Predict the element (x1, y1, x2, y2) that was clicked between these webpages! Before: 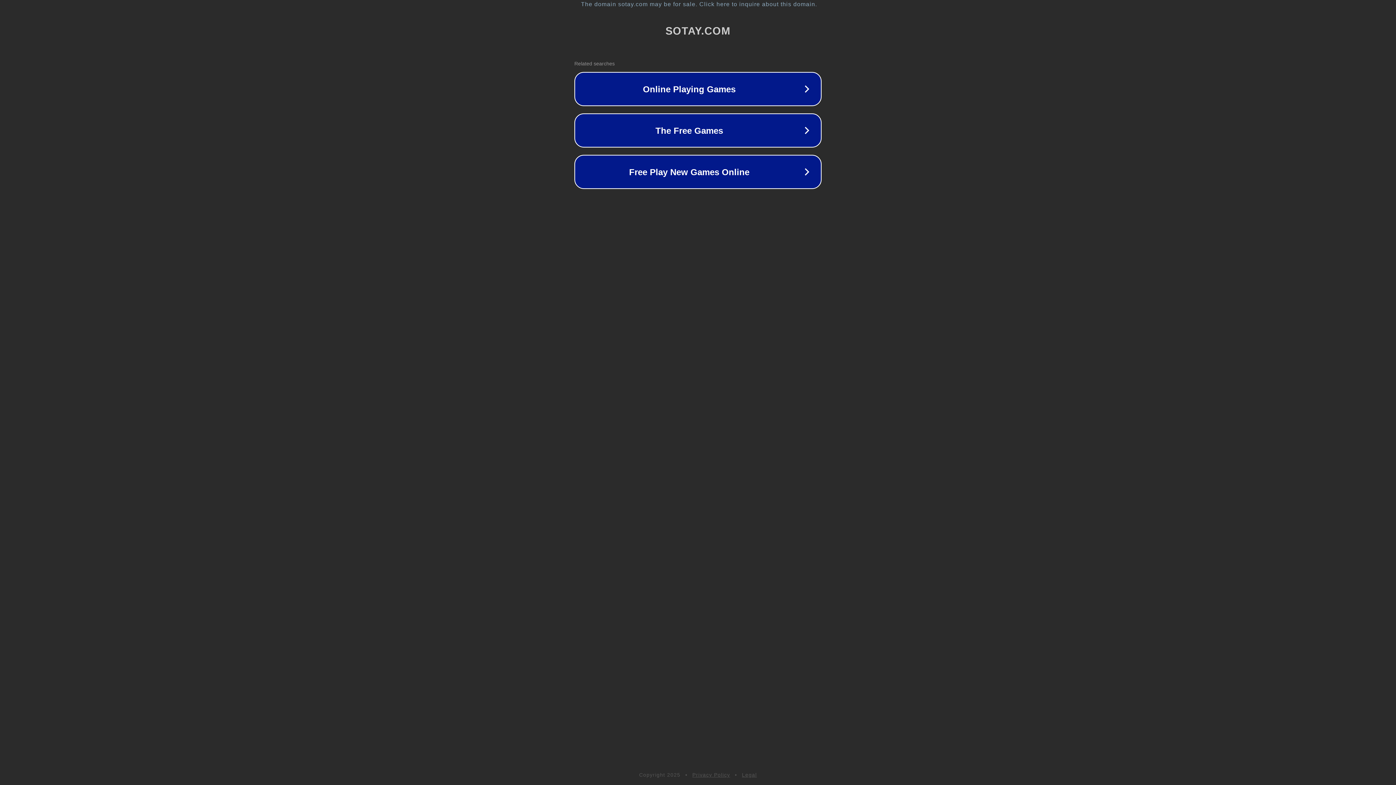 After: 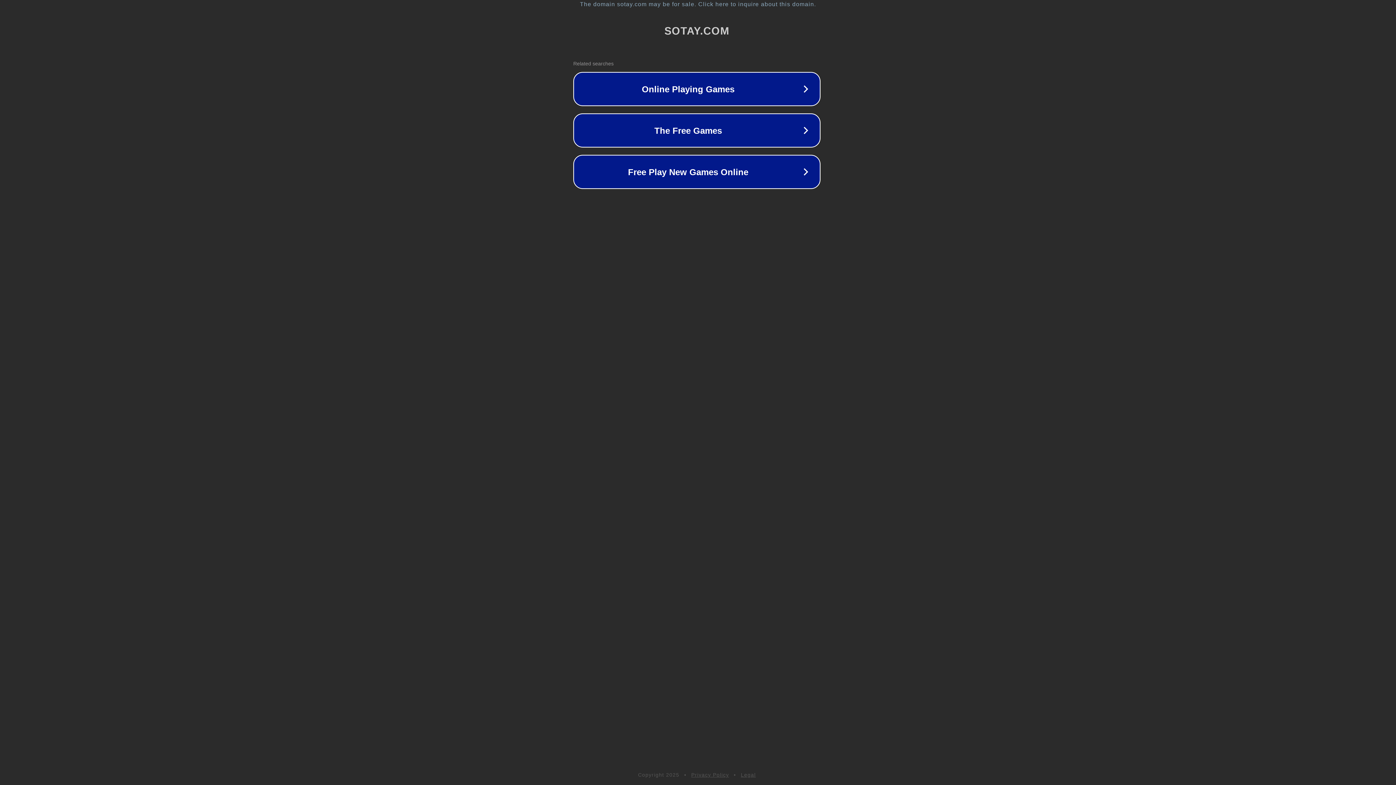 Action: label: The domain sotay.com may be for sale. Click here to inquire about this domain. bbox: (1, 1, 1397, 7)